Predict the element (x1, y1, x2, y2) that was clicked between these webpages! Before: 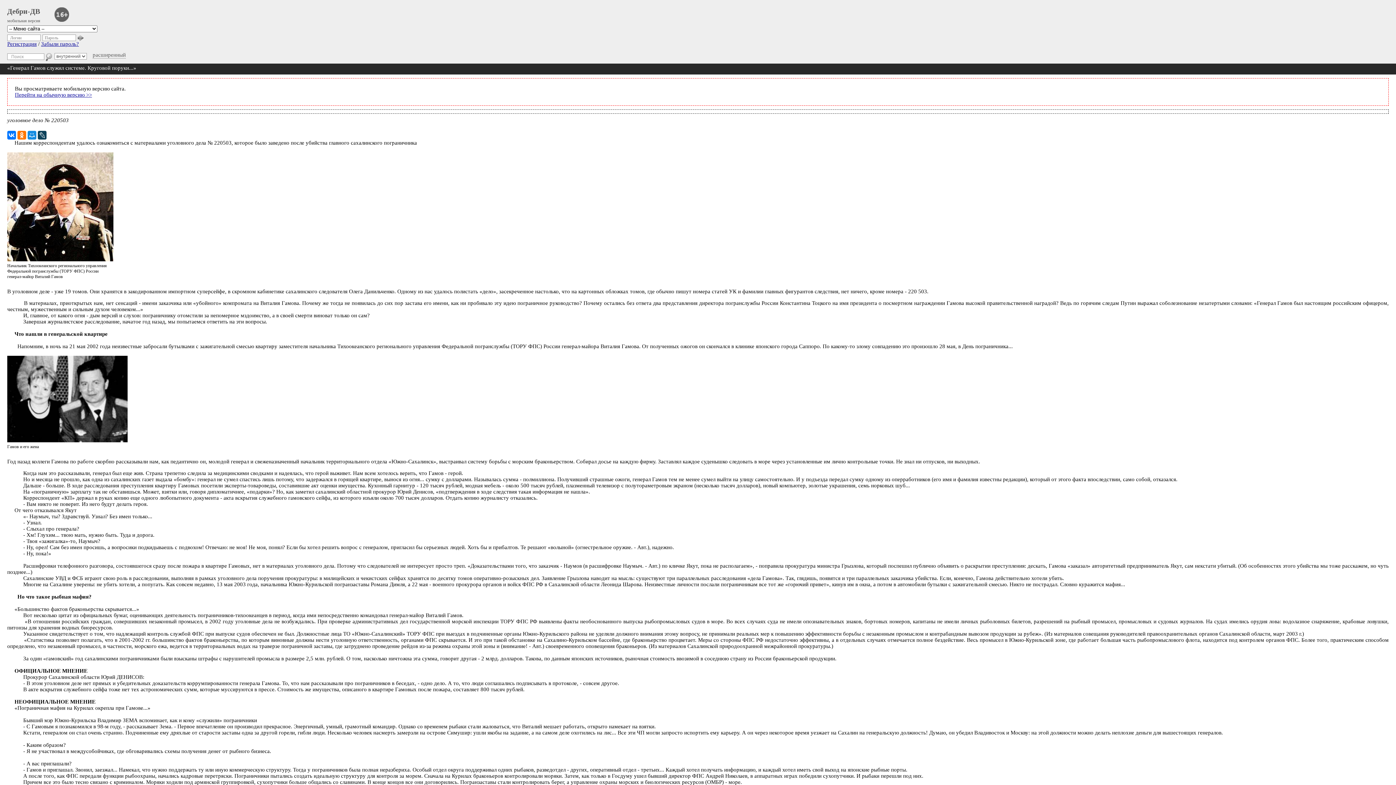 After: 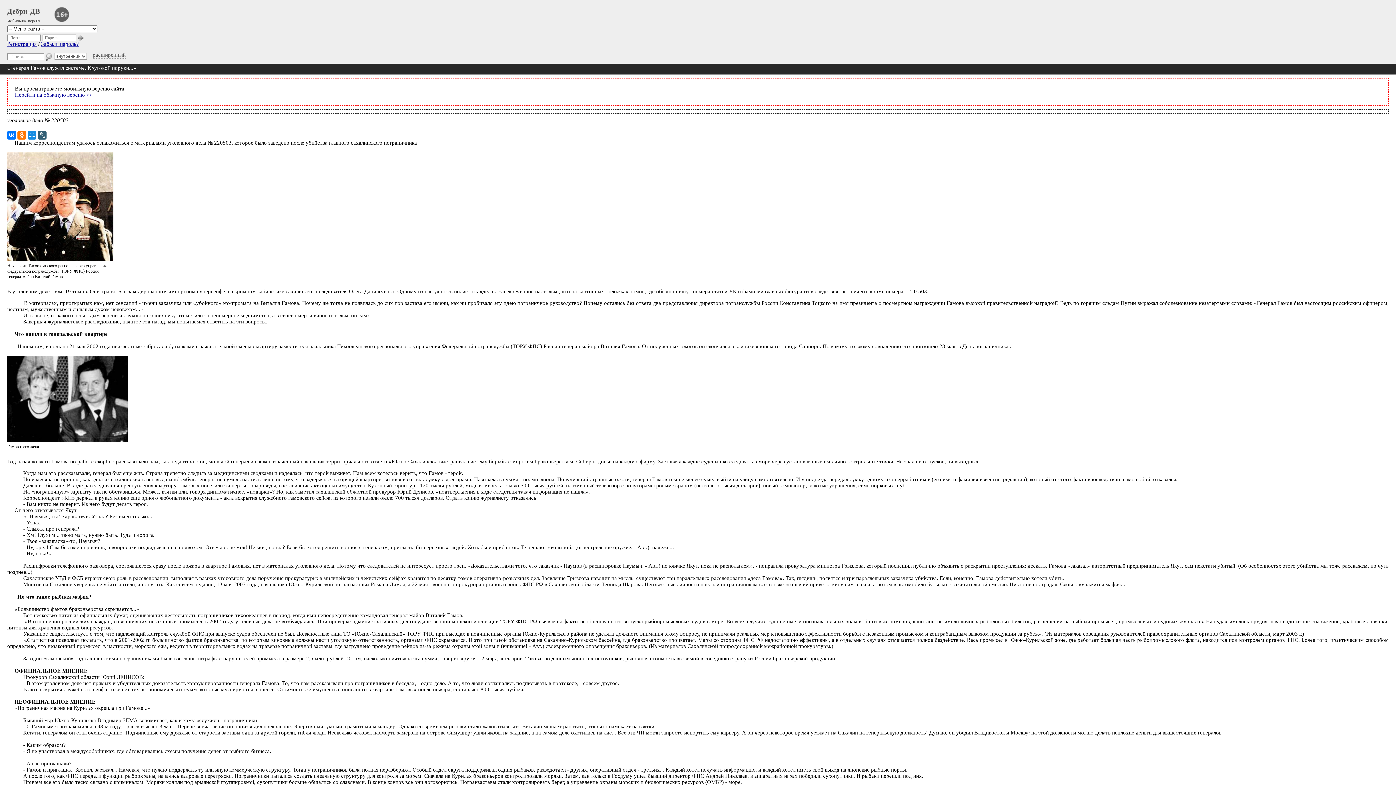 Action: bbox: (37, 130, 46, 139)